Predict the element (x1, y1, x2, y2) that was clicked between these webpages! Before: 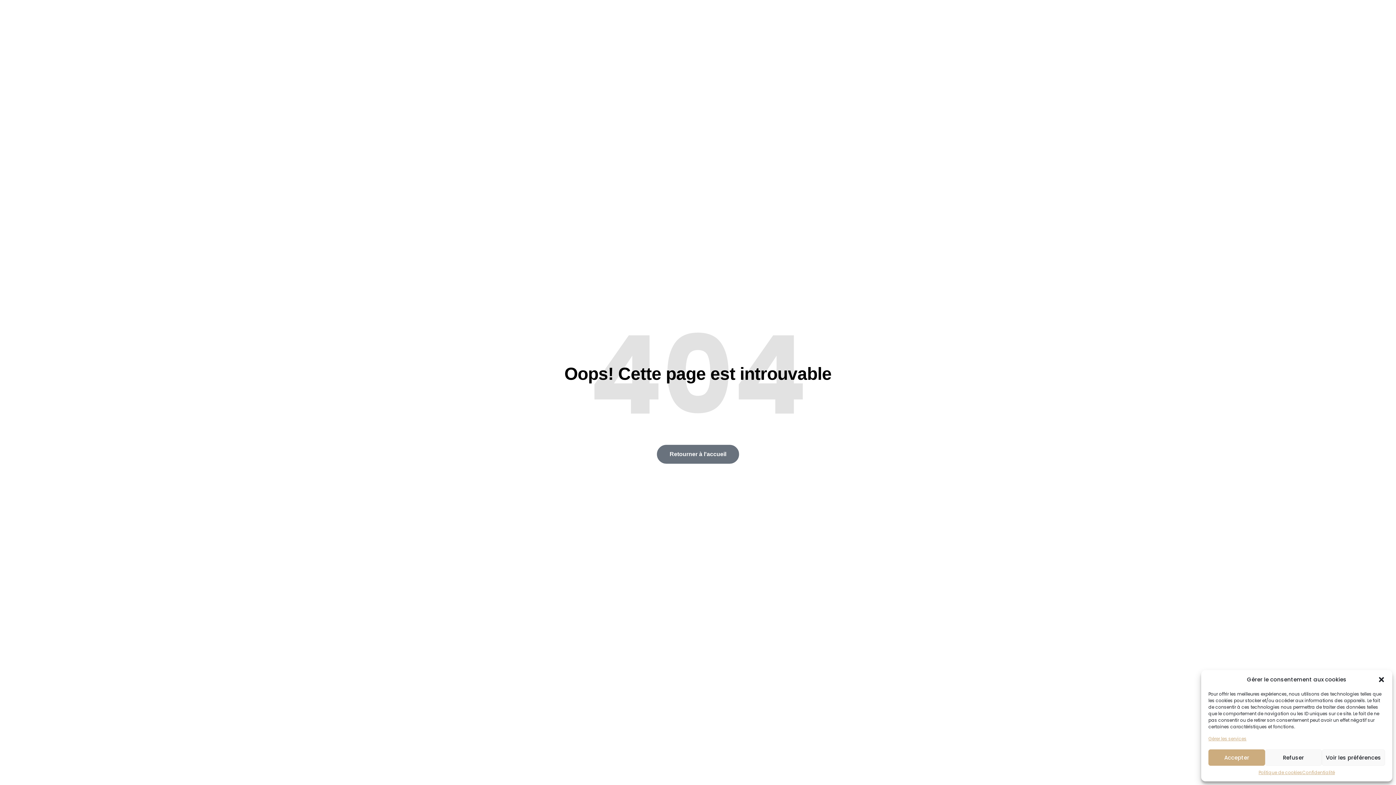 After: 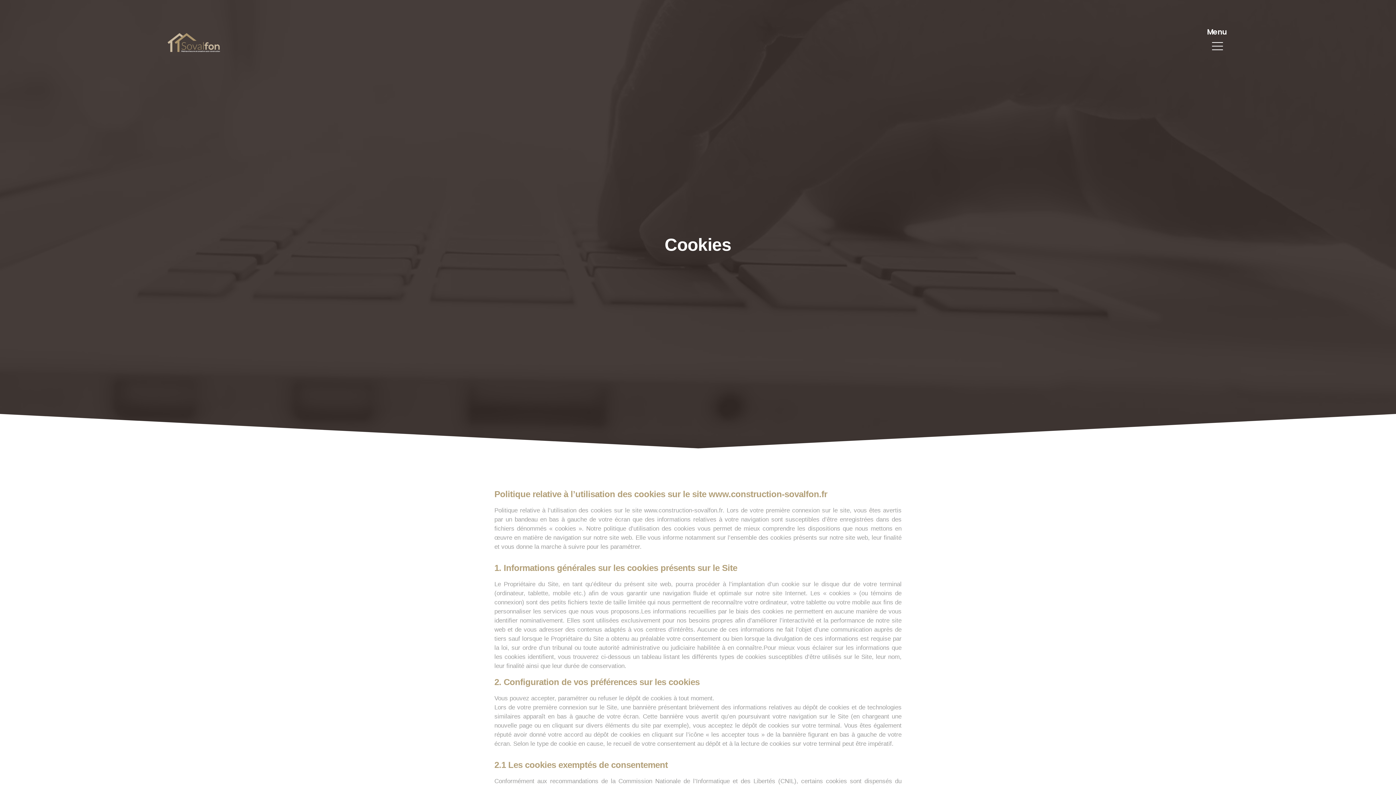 Action: label: Politique de cookies bbox: (1258, 769, 1302, 776)